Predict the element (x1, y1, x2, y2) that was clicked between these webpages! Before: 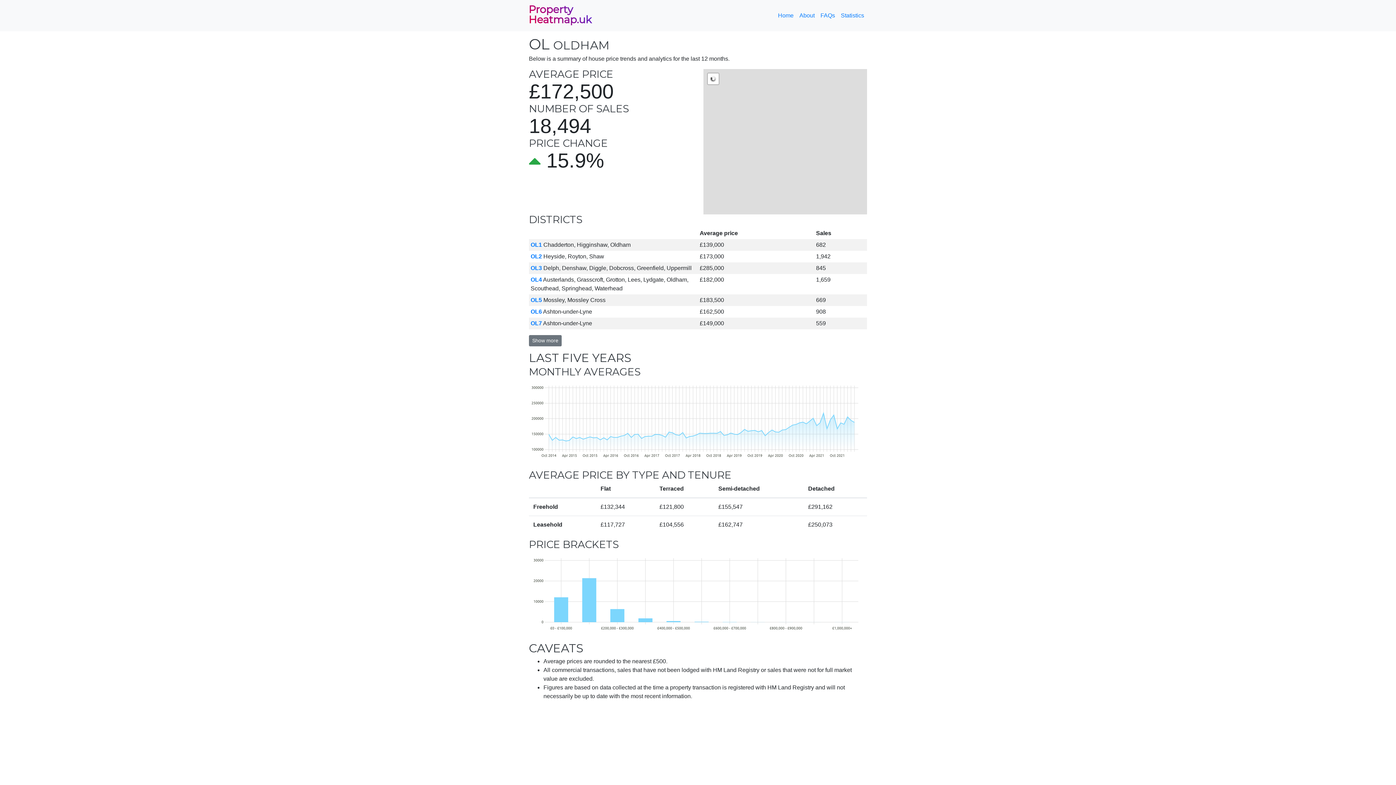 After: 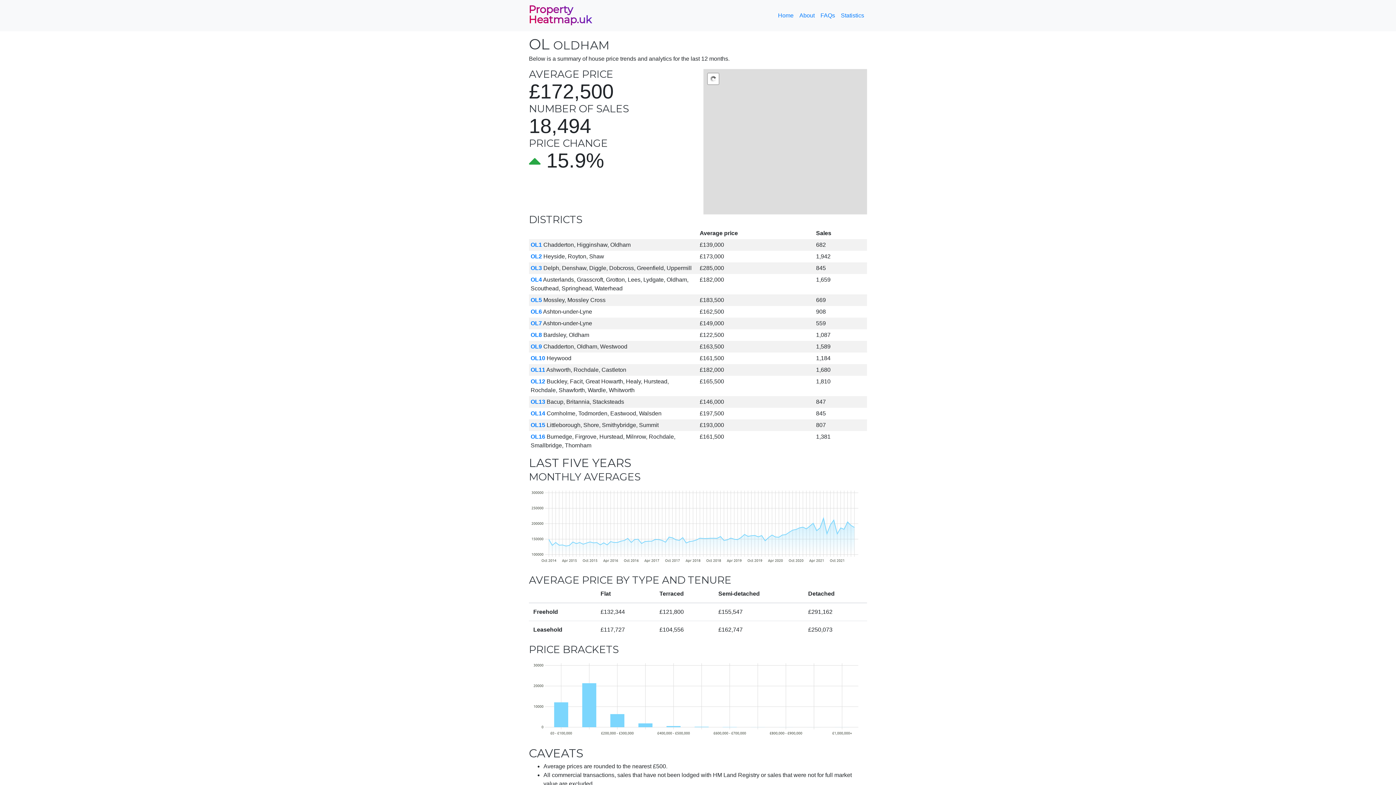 Action: bbox: (529, 335, 561, 346) label: Show more